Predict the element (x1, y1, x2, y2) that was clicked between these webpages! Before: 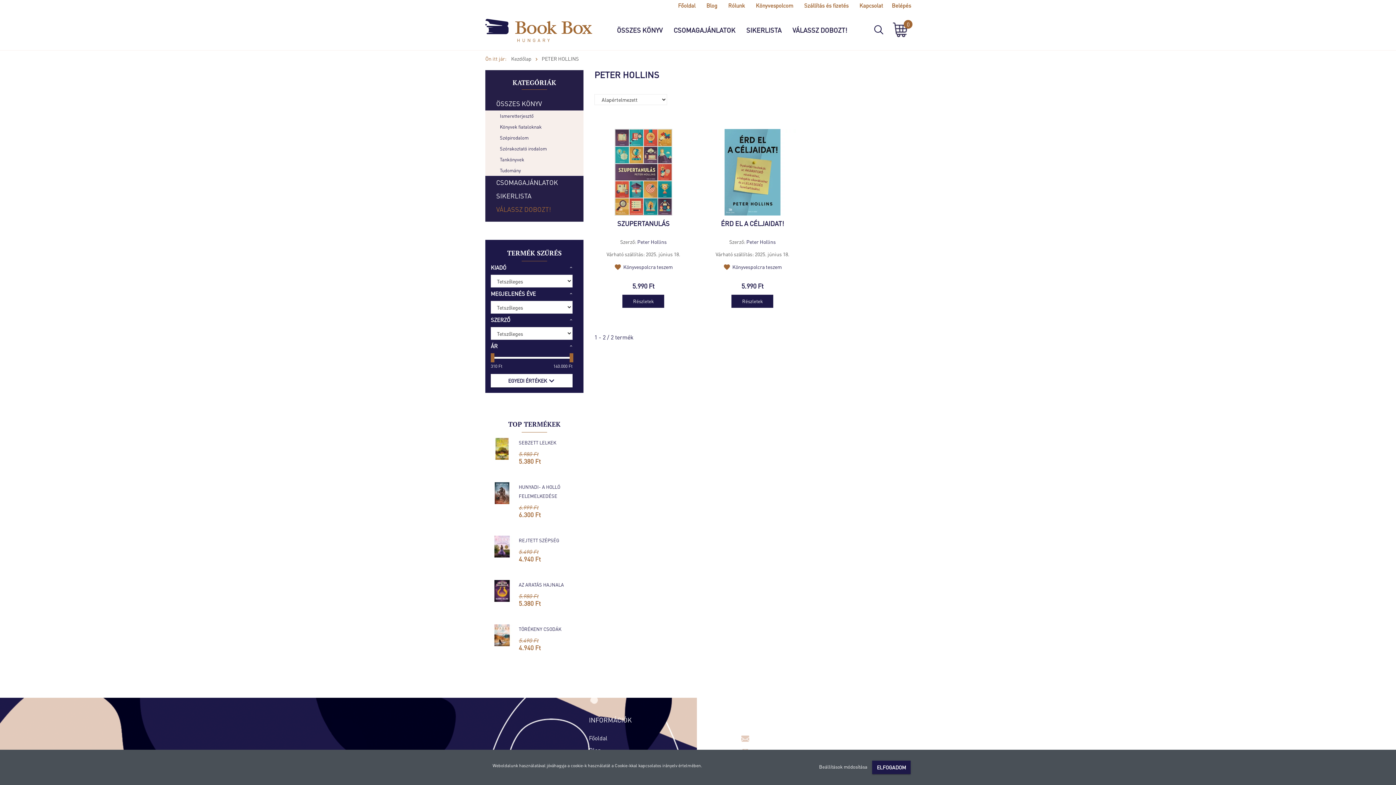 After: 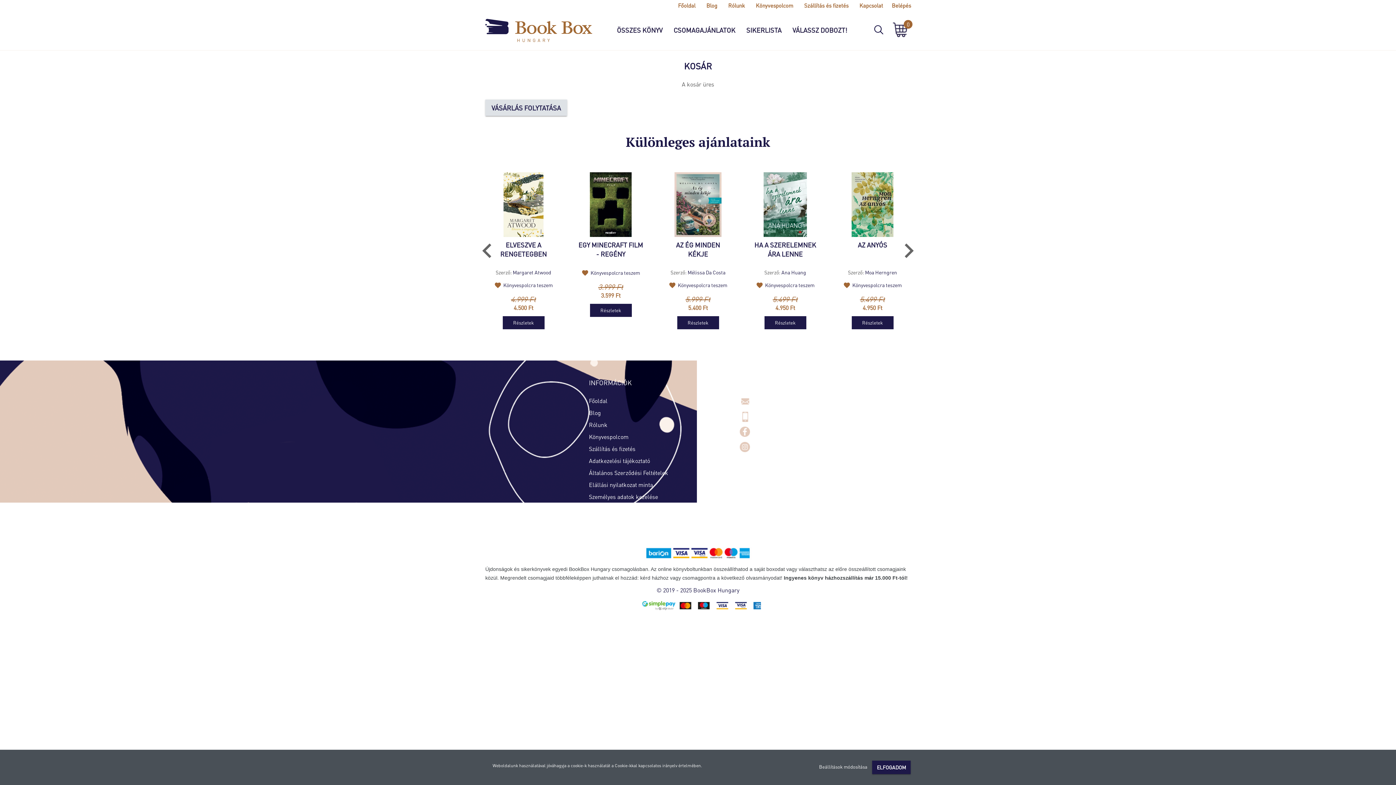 Action: label: 0 bbox: (889, 21, 907, 40)